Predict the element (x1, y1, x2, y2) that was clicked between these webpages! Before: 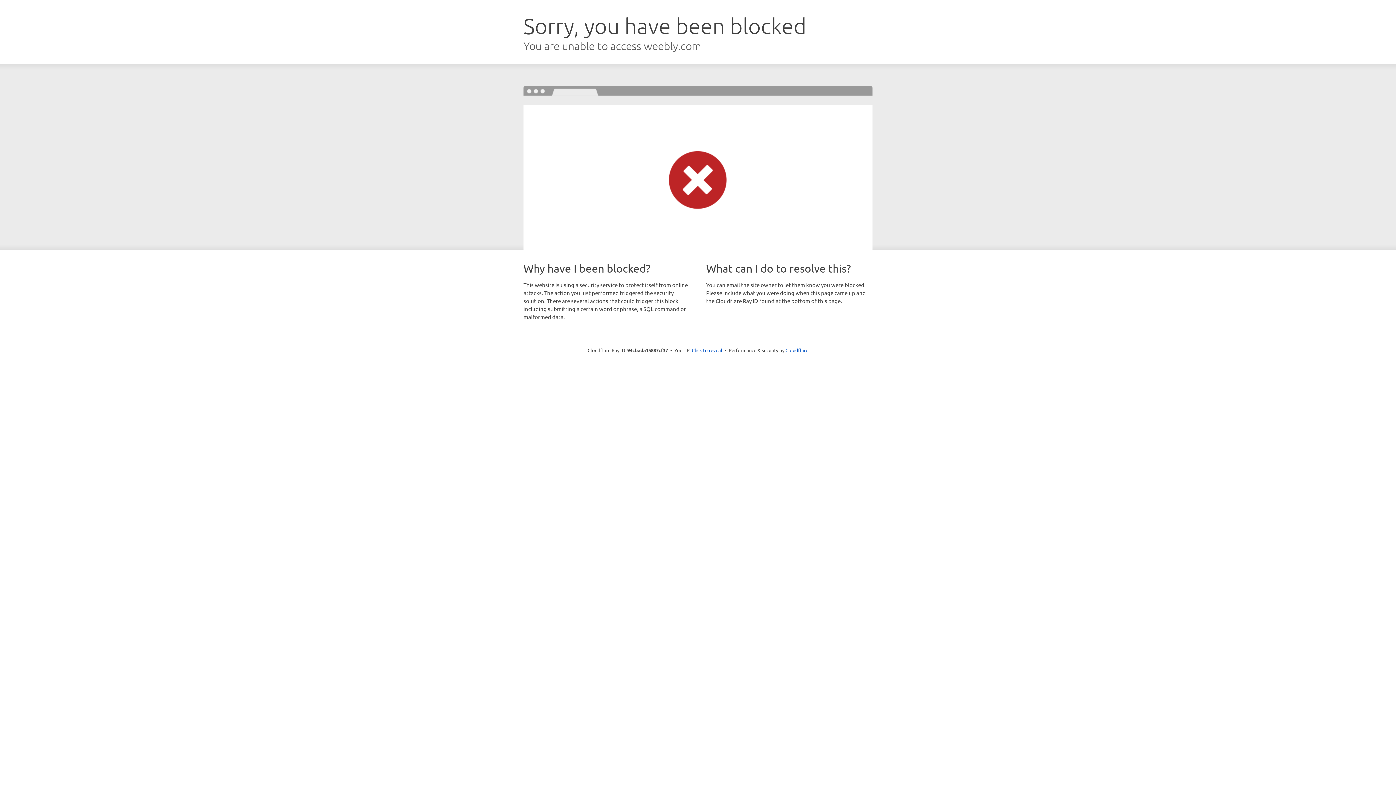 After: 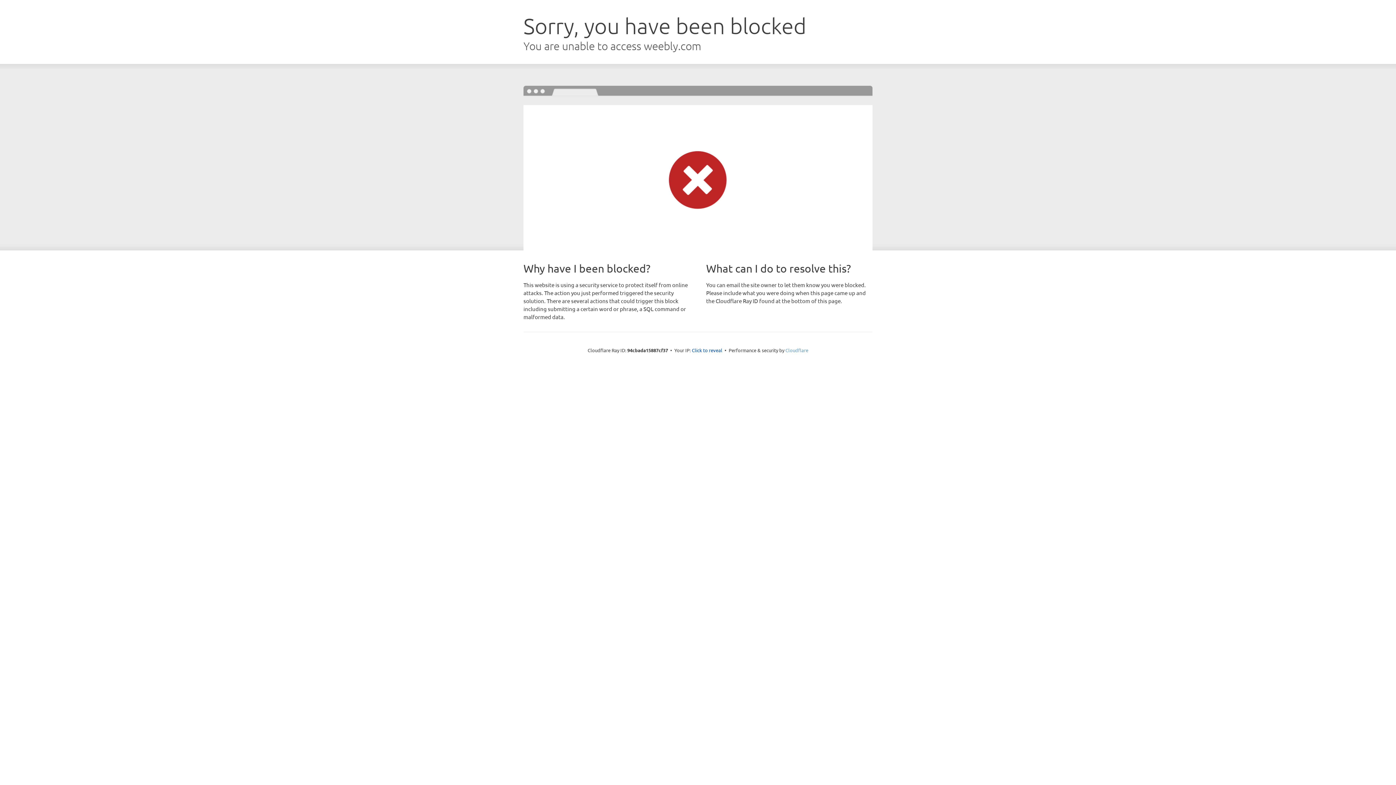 Action: bbox: (785, 347, 808, 353) label: Cloudflare